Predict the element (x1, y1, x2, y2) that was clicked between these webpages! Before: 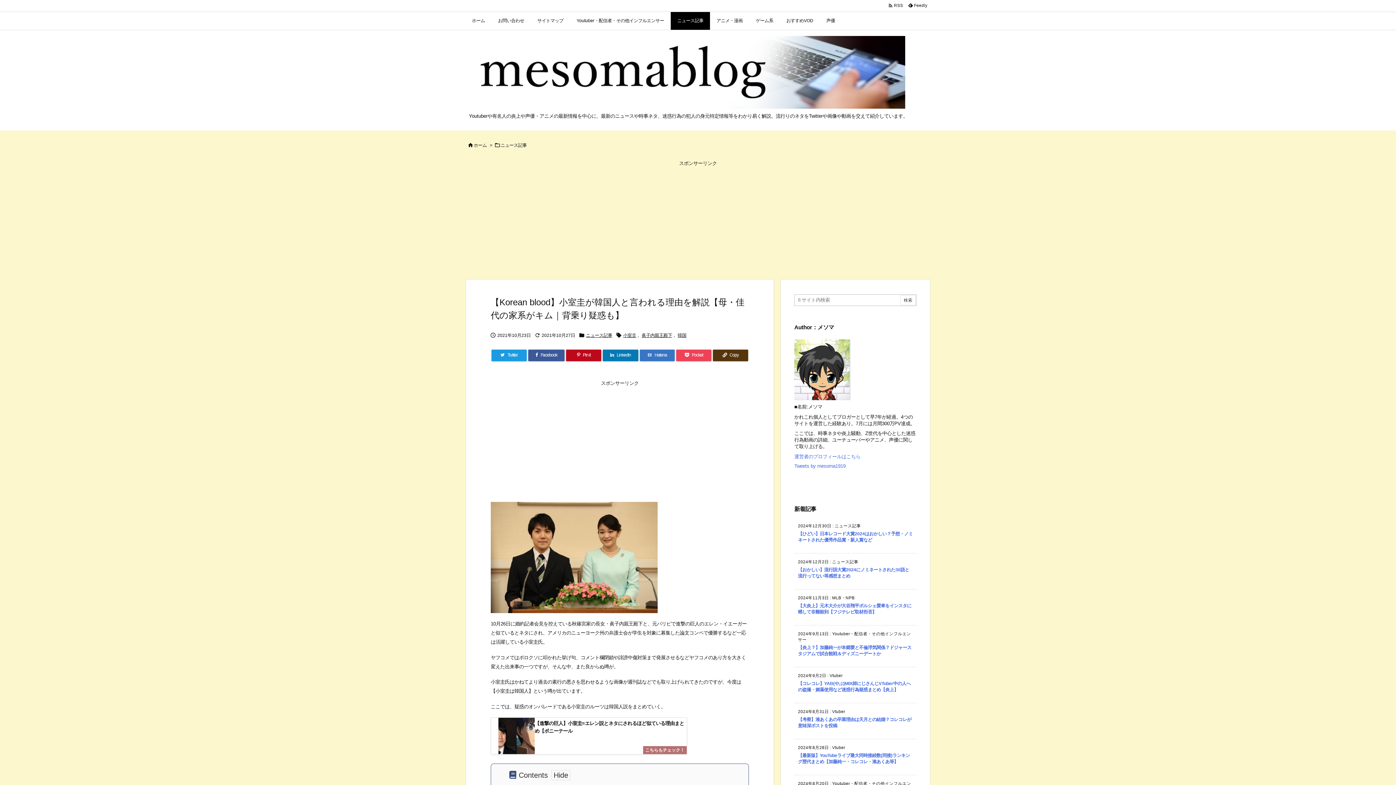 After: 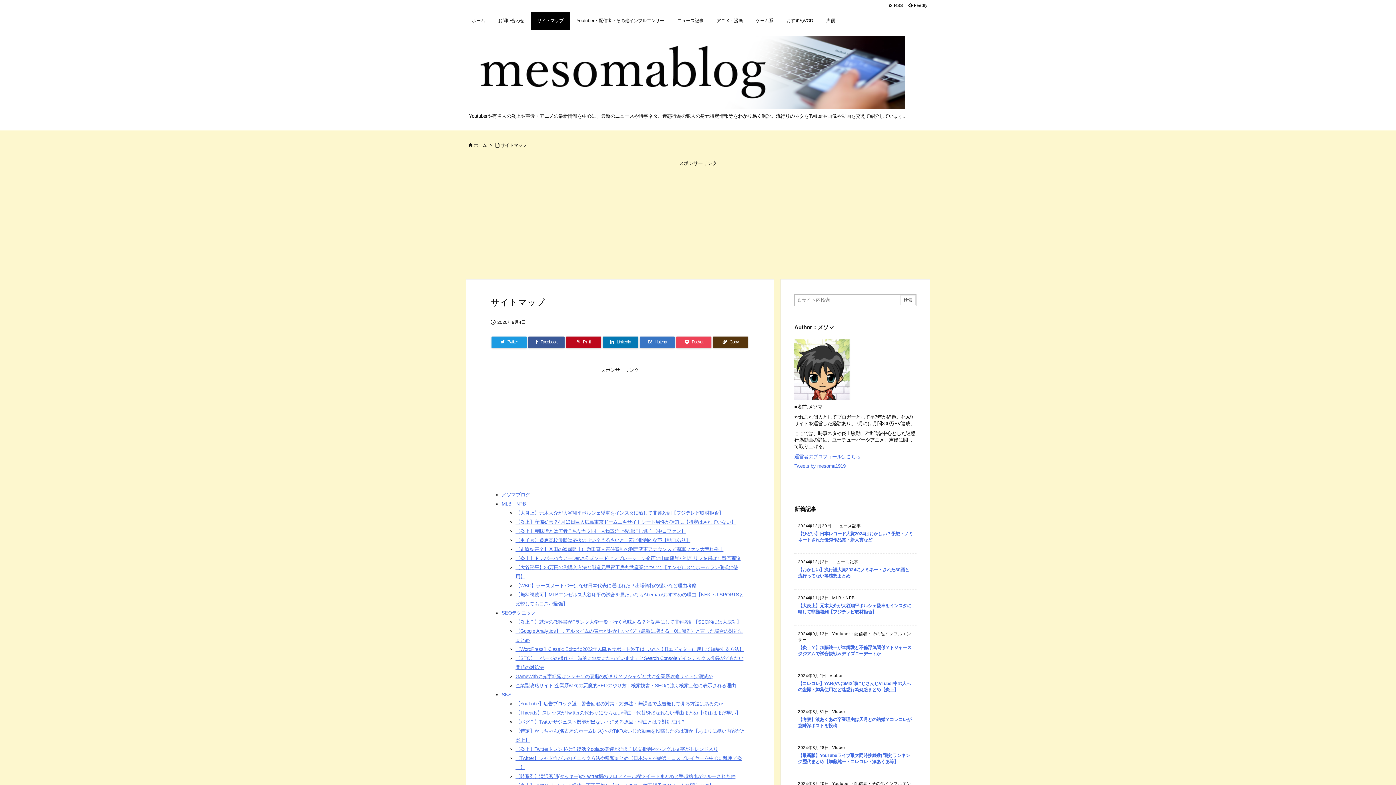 Action: bbox: (530, 12, 570, 29) label: サイトマップ